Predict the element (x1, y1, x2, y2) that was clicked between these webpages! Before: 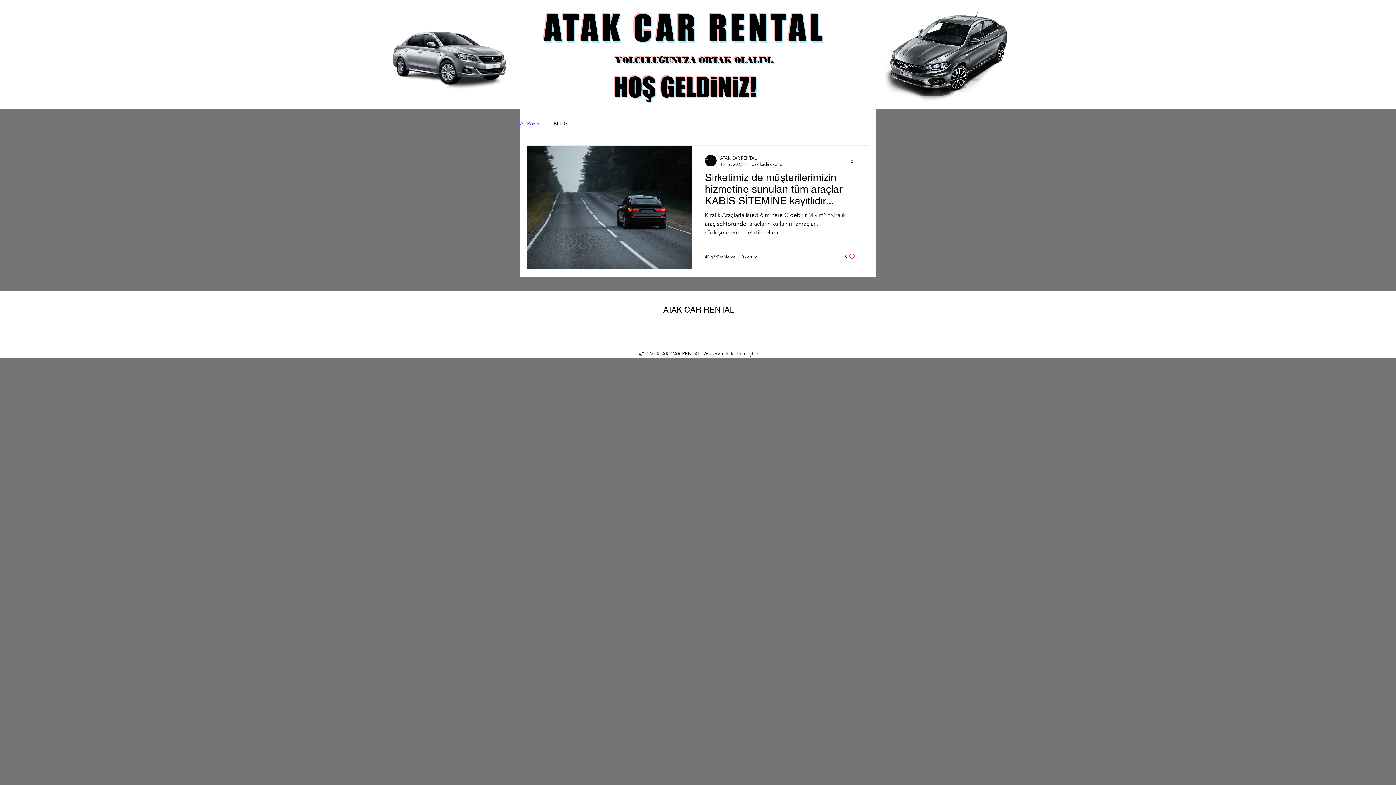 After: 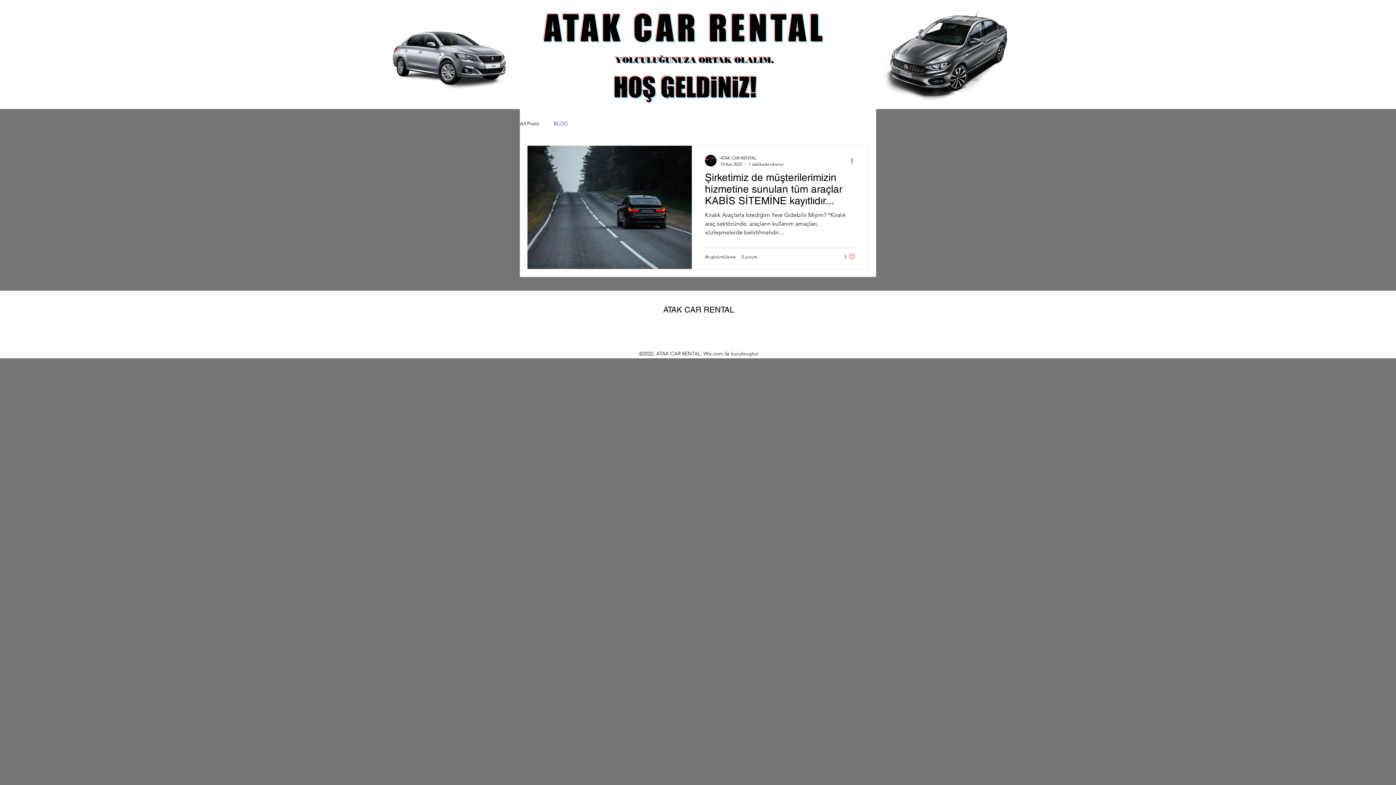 Action: label: BLOG bbox: (553, 120, 568, 126)